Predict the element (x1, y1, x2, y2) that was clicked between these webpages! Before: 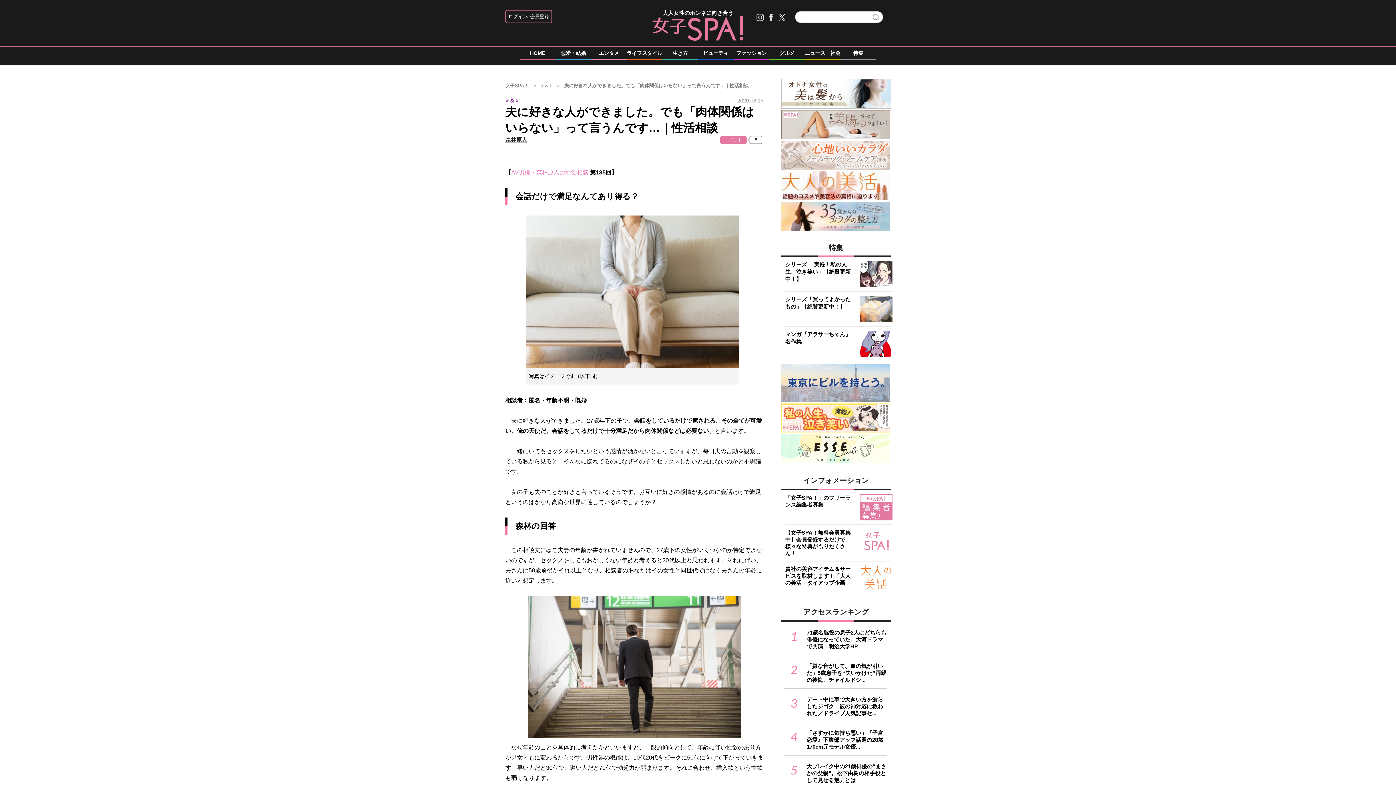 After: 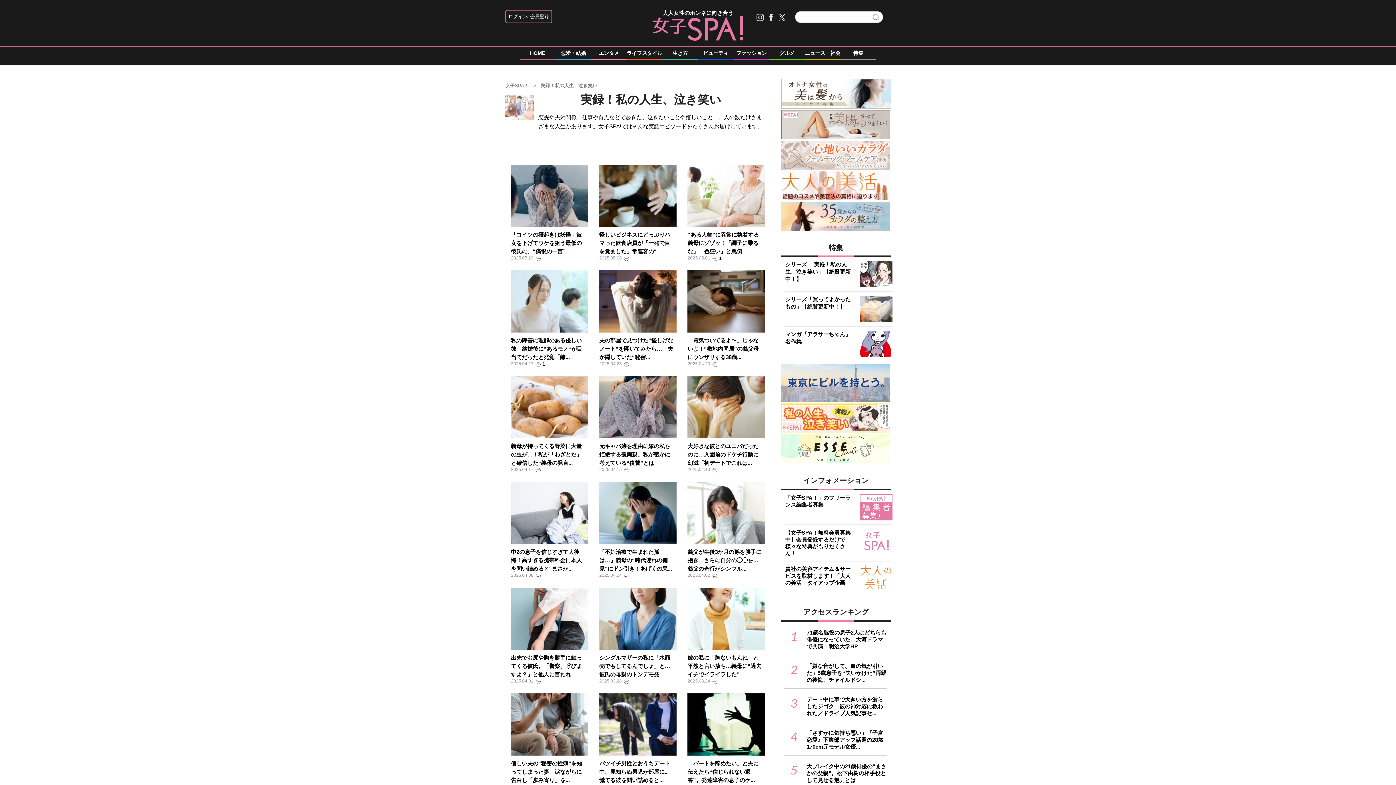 Action: bbox: (860, 261, 892, 287)